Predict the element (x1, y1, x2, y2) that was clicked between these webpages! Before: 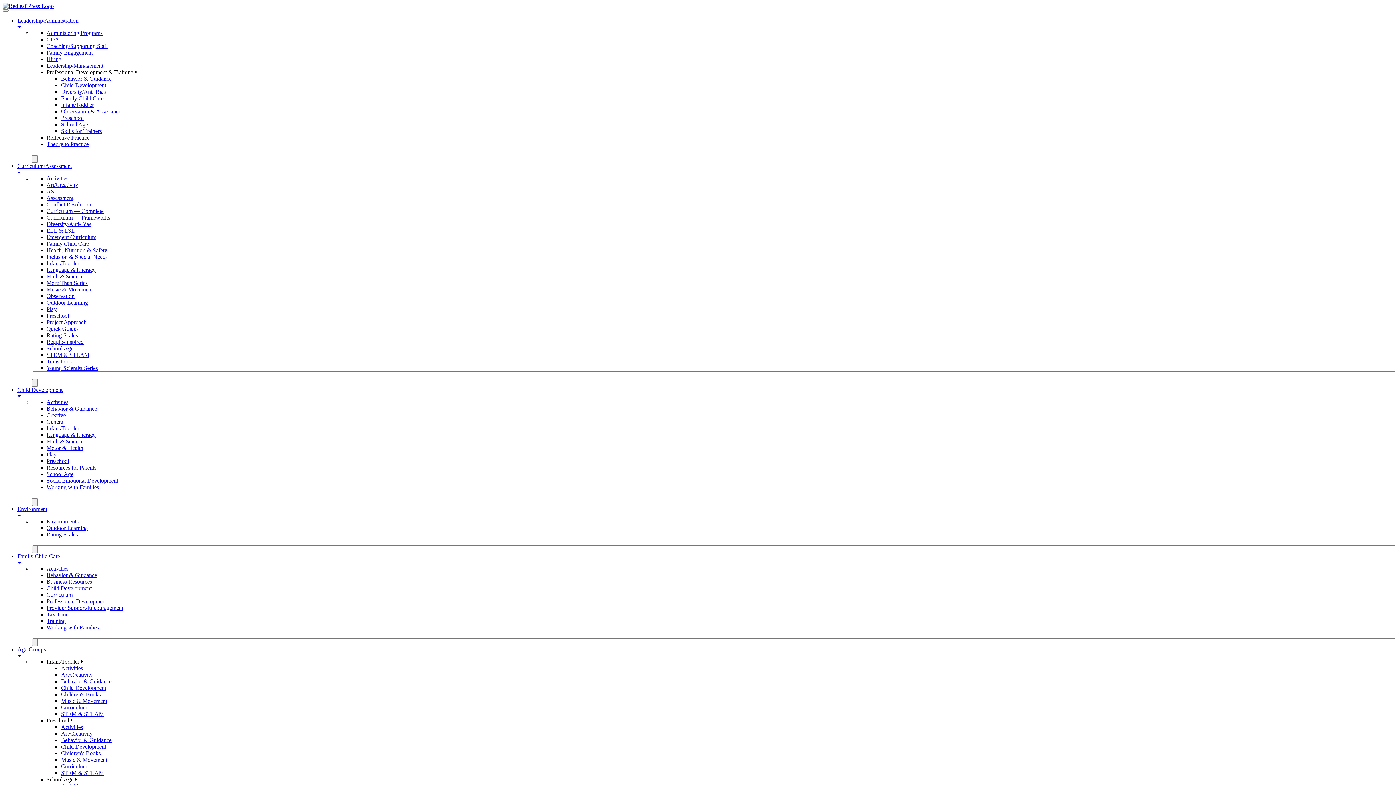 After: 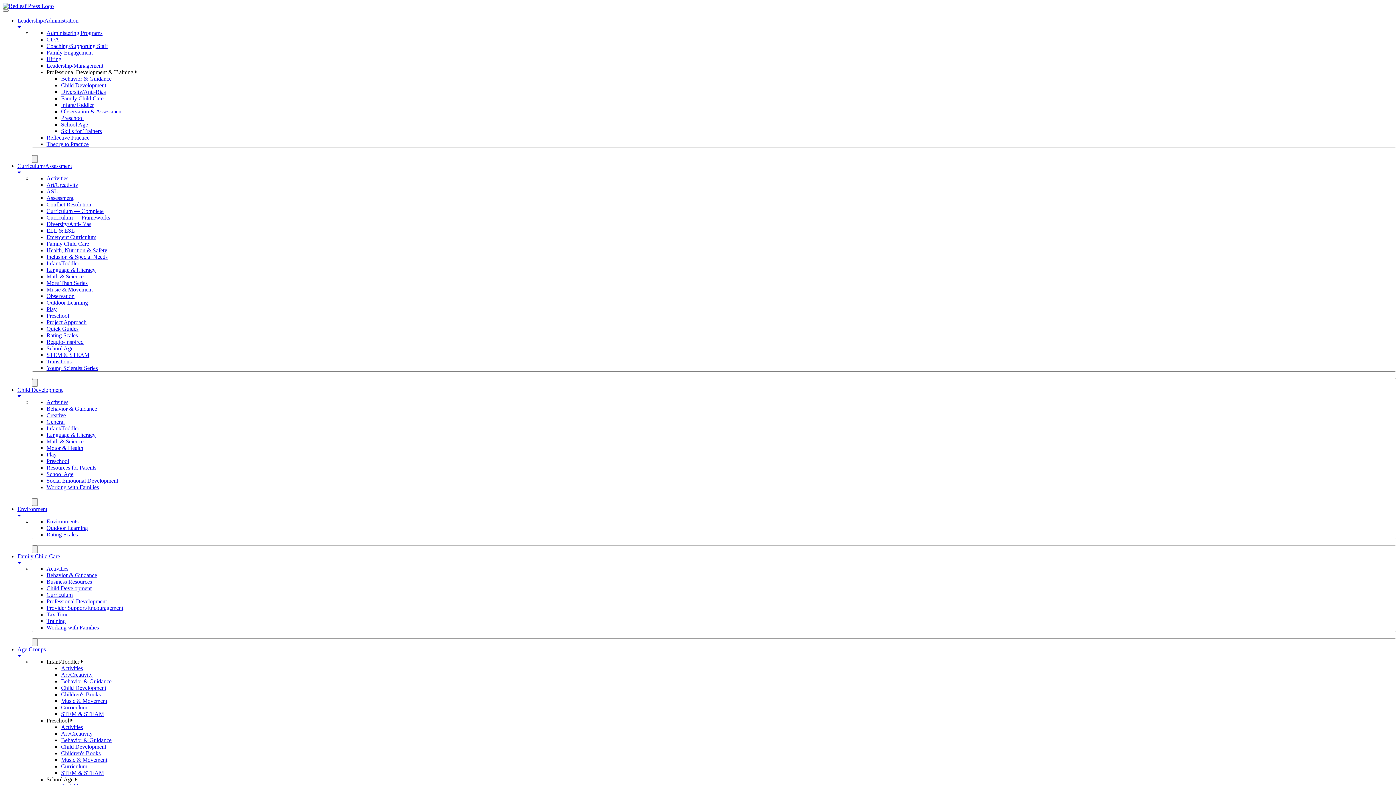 Action: bbox: (61, 101, 93, 108) label: Infant/Toddler